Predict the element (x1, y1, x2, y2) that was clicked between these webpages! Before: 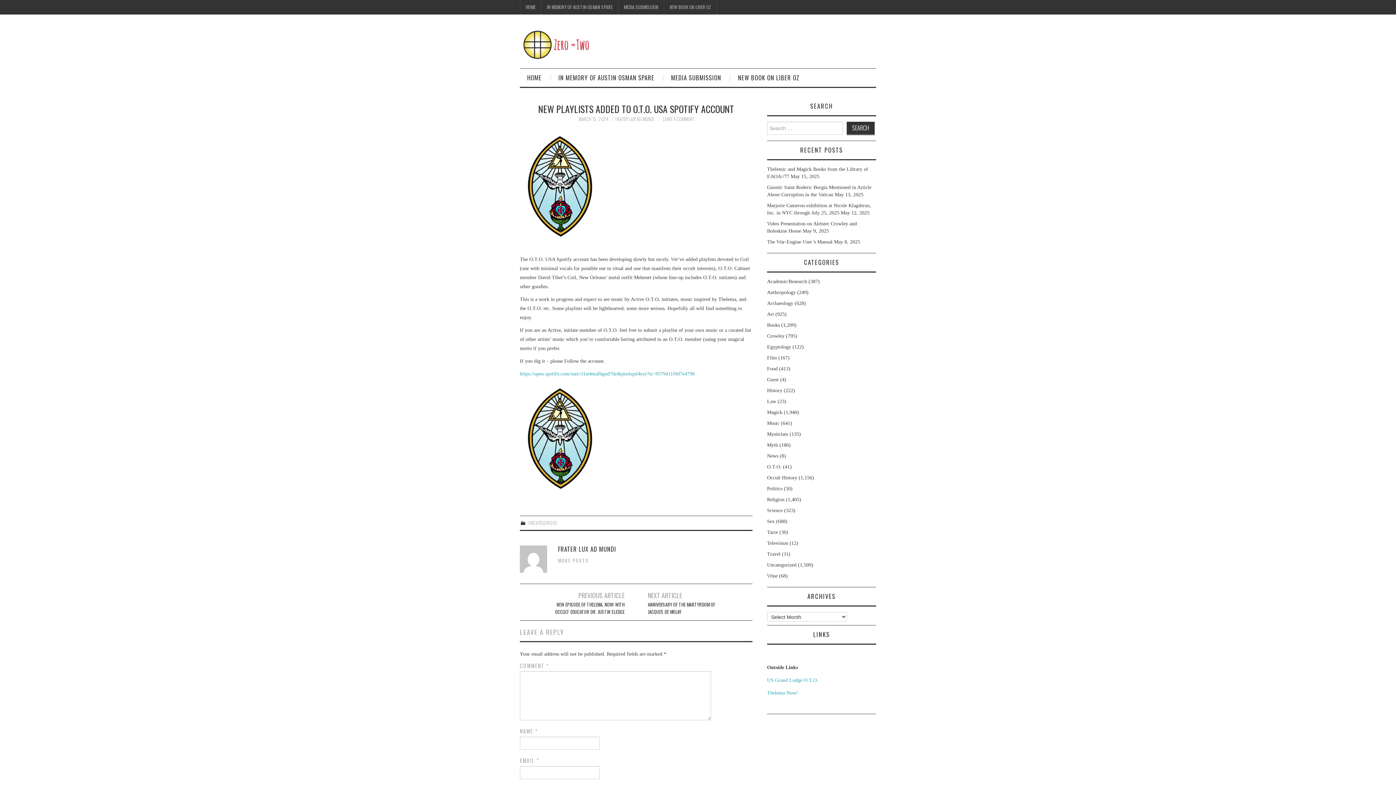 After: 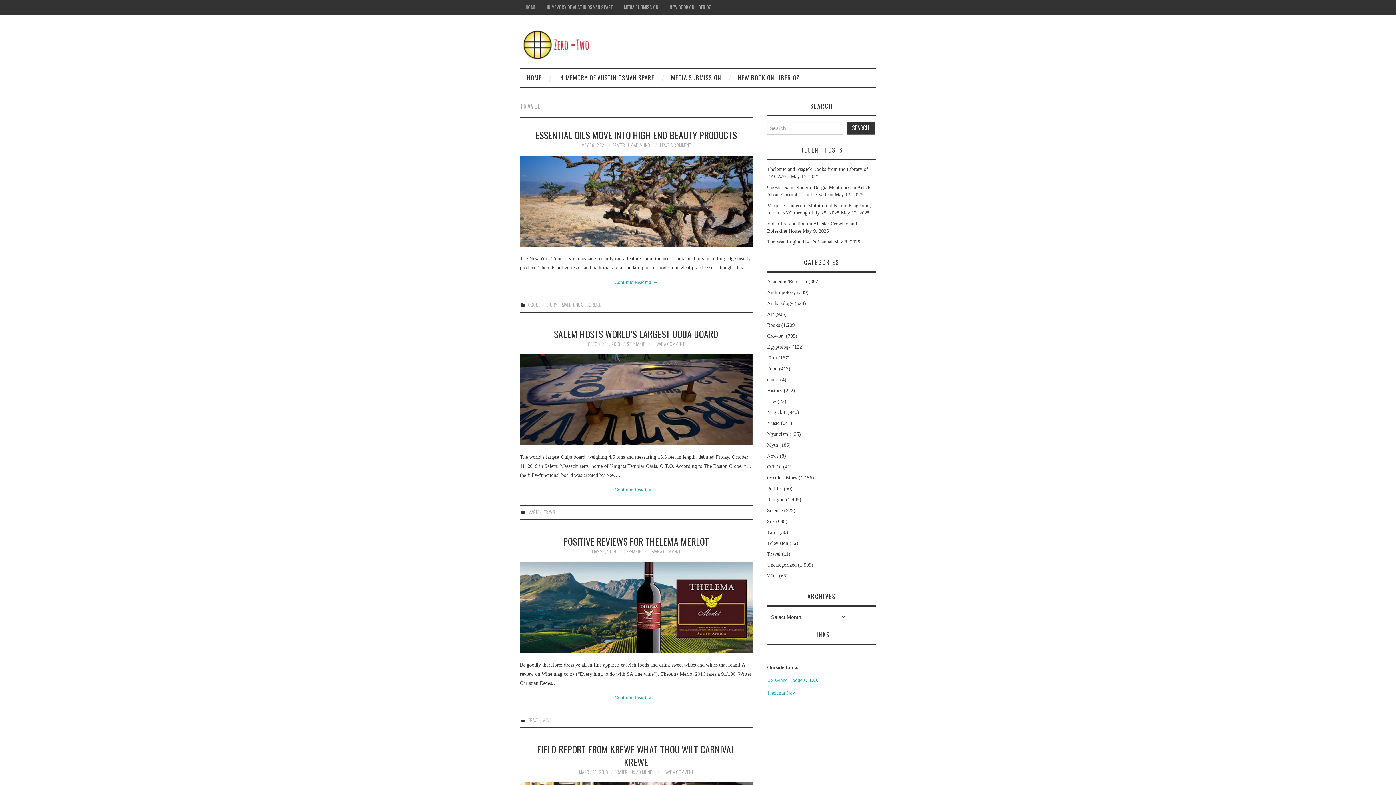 Action: bbox: (767, 551, 780, 557) label: Travel